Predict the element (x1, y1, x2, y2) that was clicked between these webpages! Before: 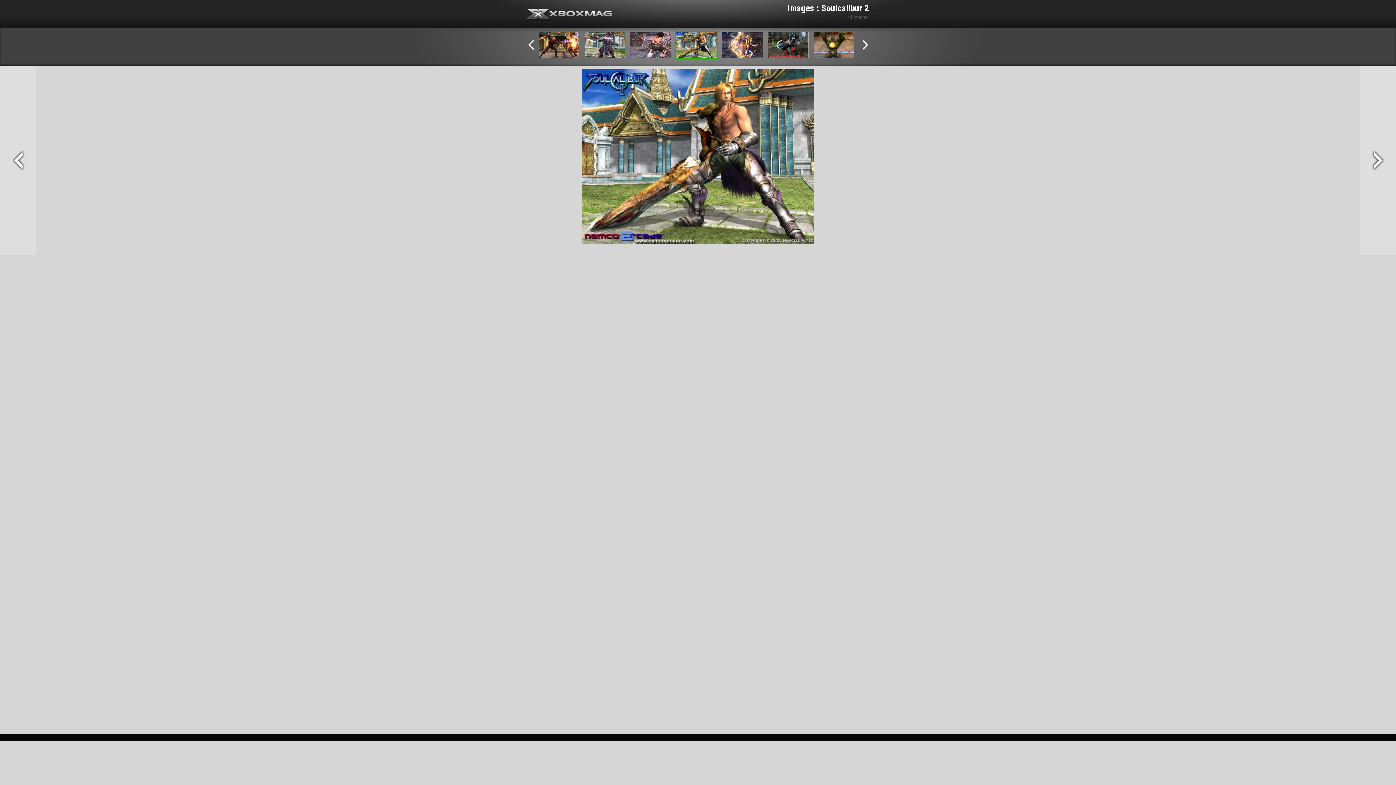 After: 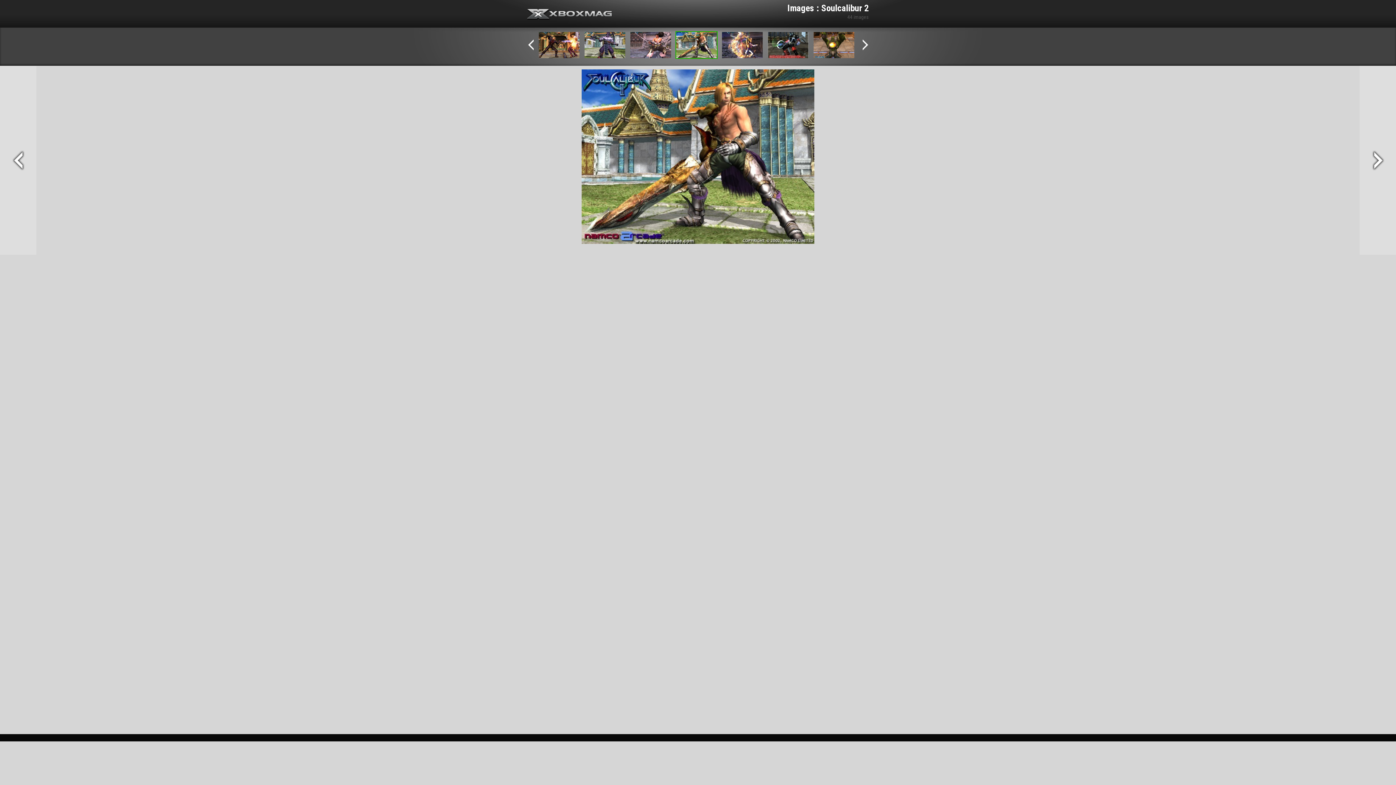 Action: bbox: (675, 41, 717, 47)